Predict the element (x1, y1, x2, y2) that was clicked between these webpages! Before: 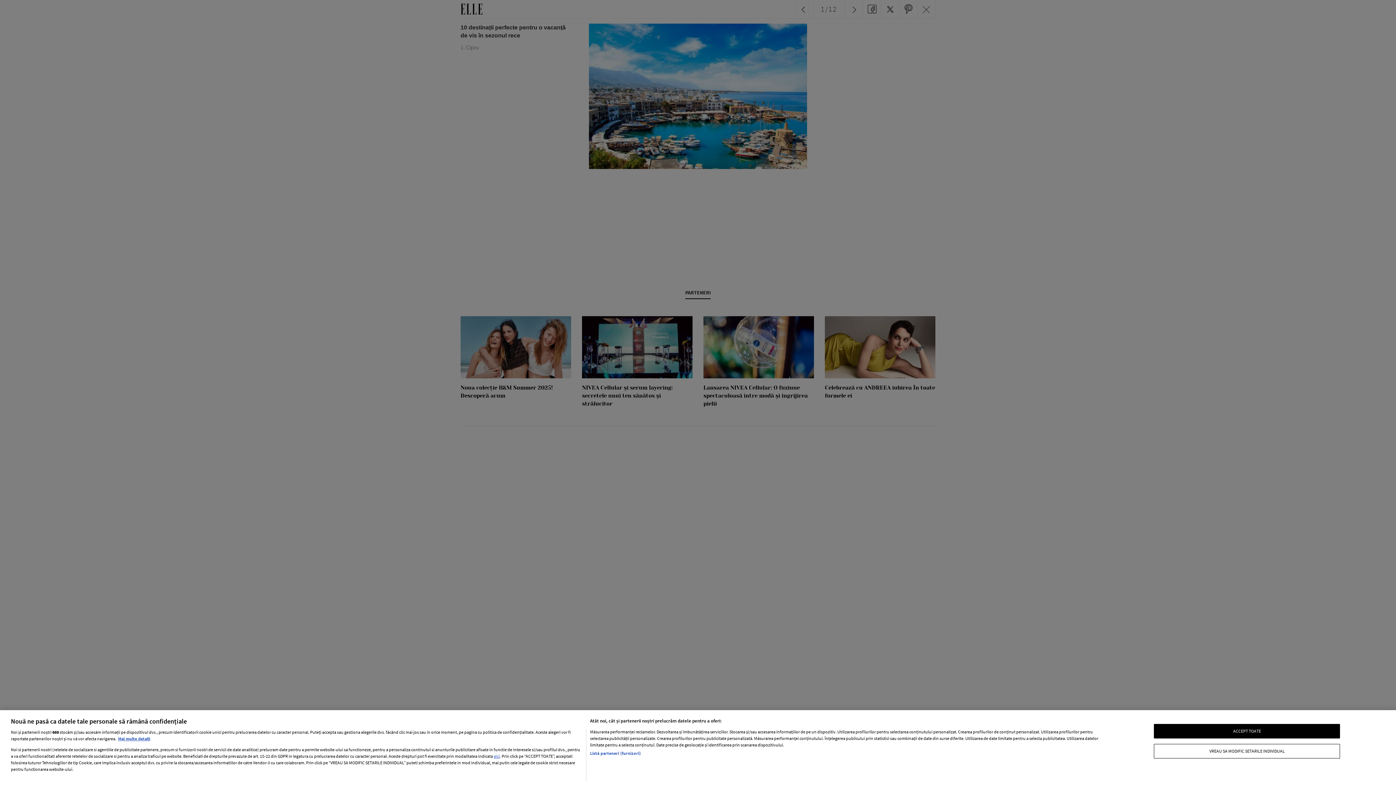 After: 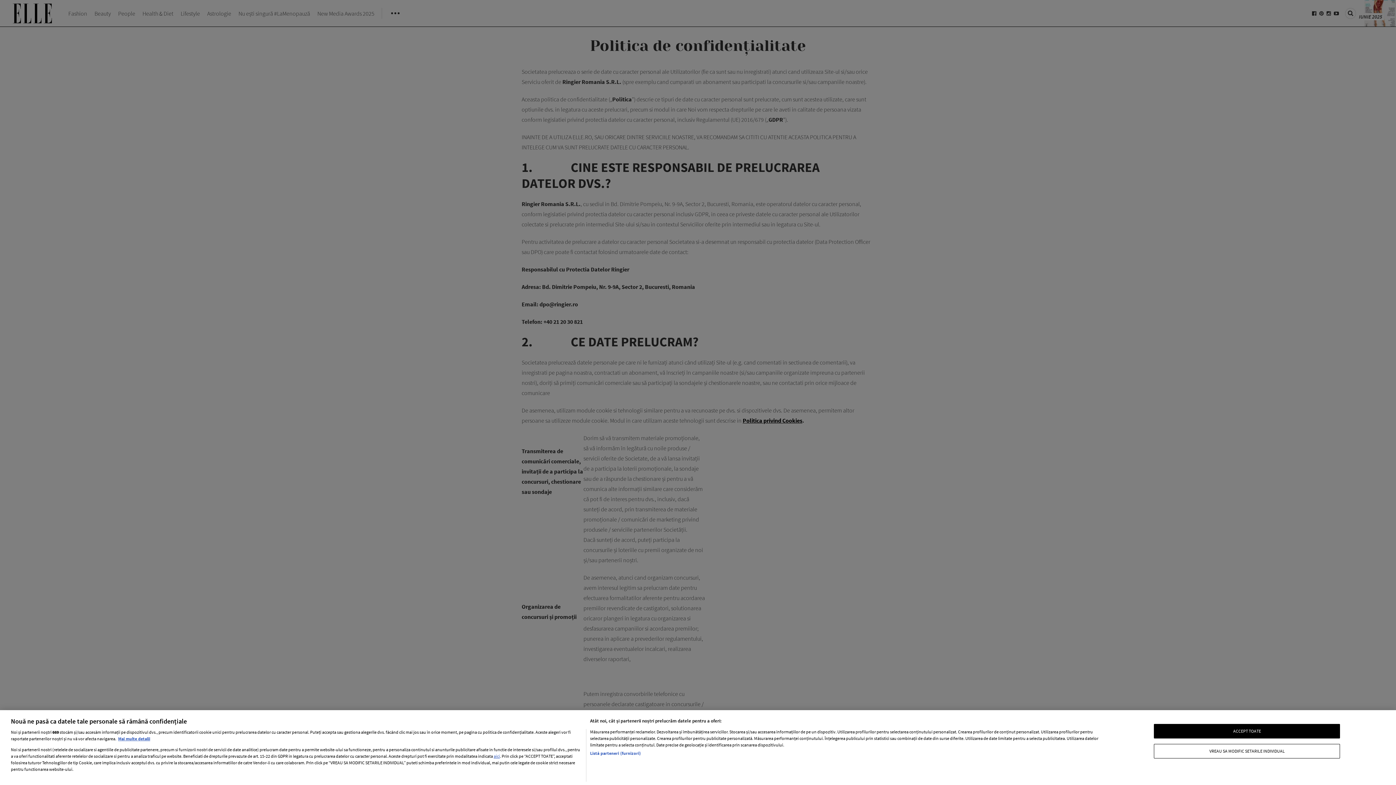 Action: label: aici bbox: (493, 753, 500, 759)